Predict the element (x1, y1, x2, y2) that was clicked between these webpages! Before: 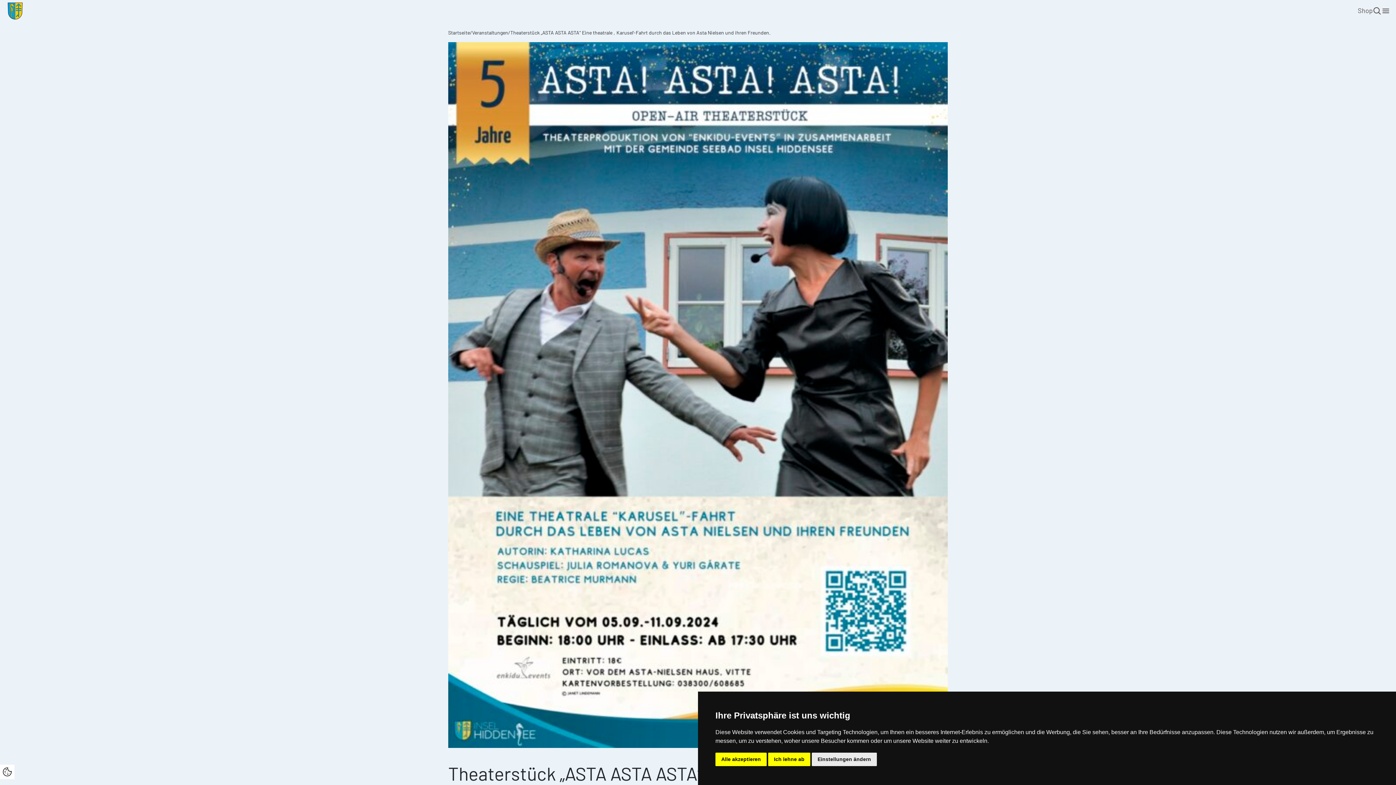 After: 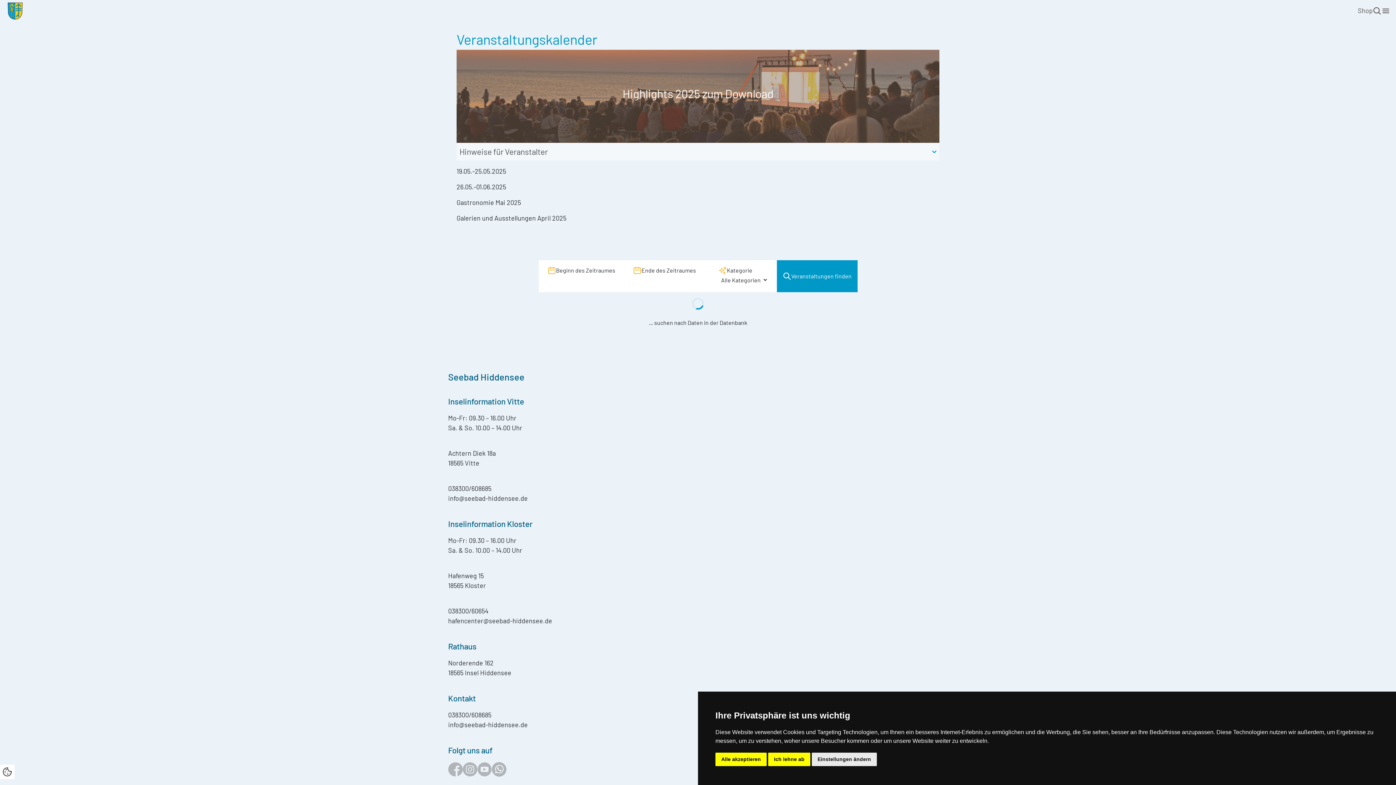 Action: bbox: (472, 29, 508, 35) label: Veranstaltungen